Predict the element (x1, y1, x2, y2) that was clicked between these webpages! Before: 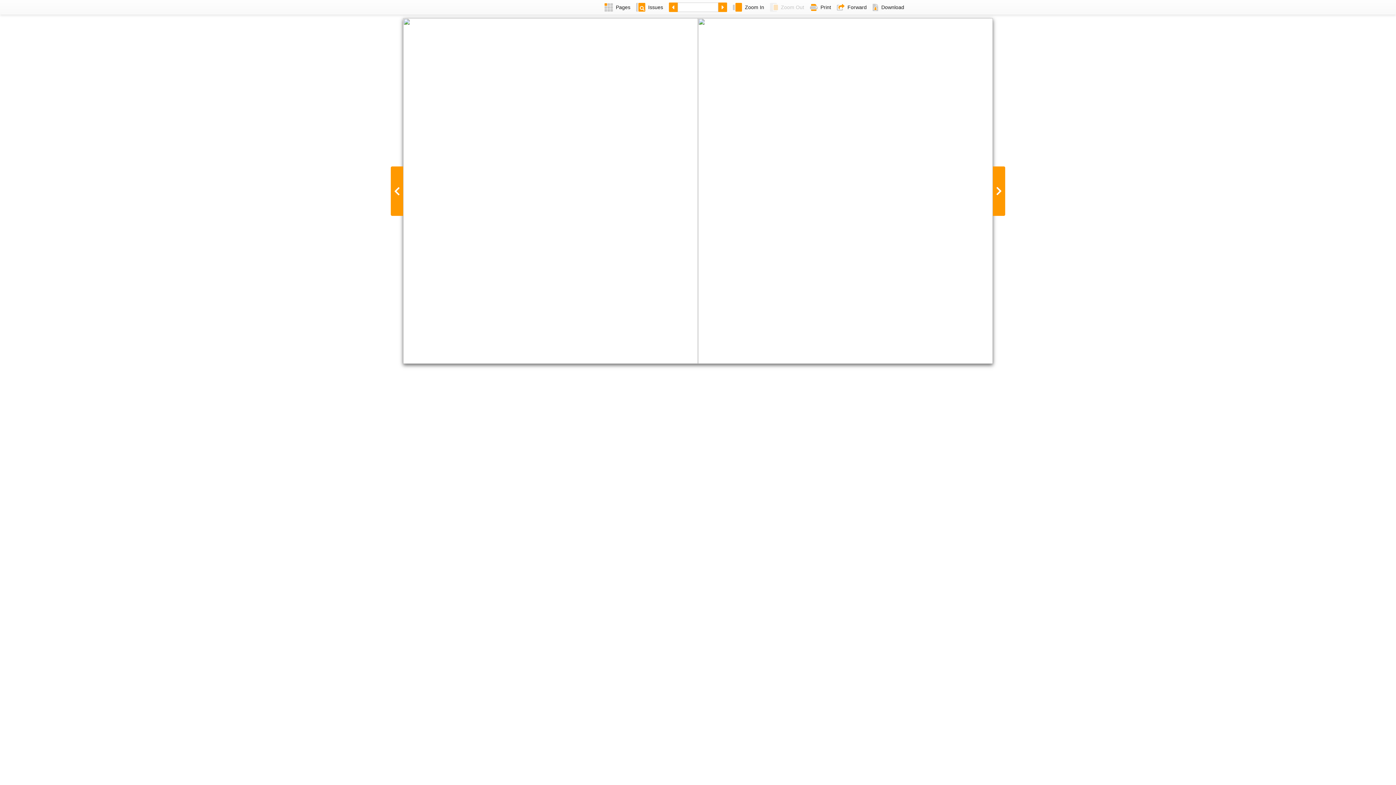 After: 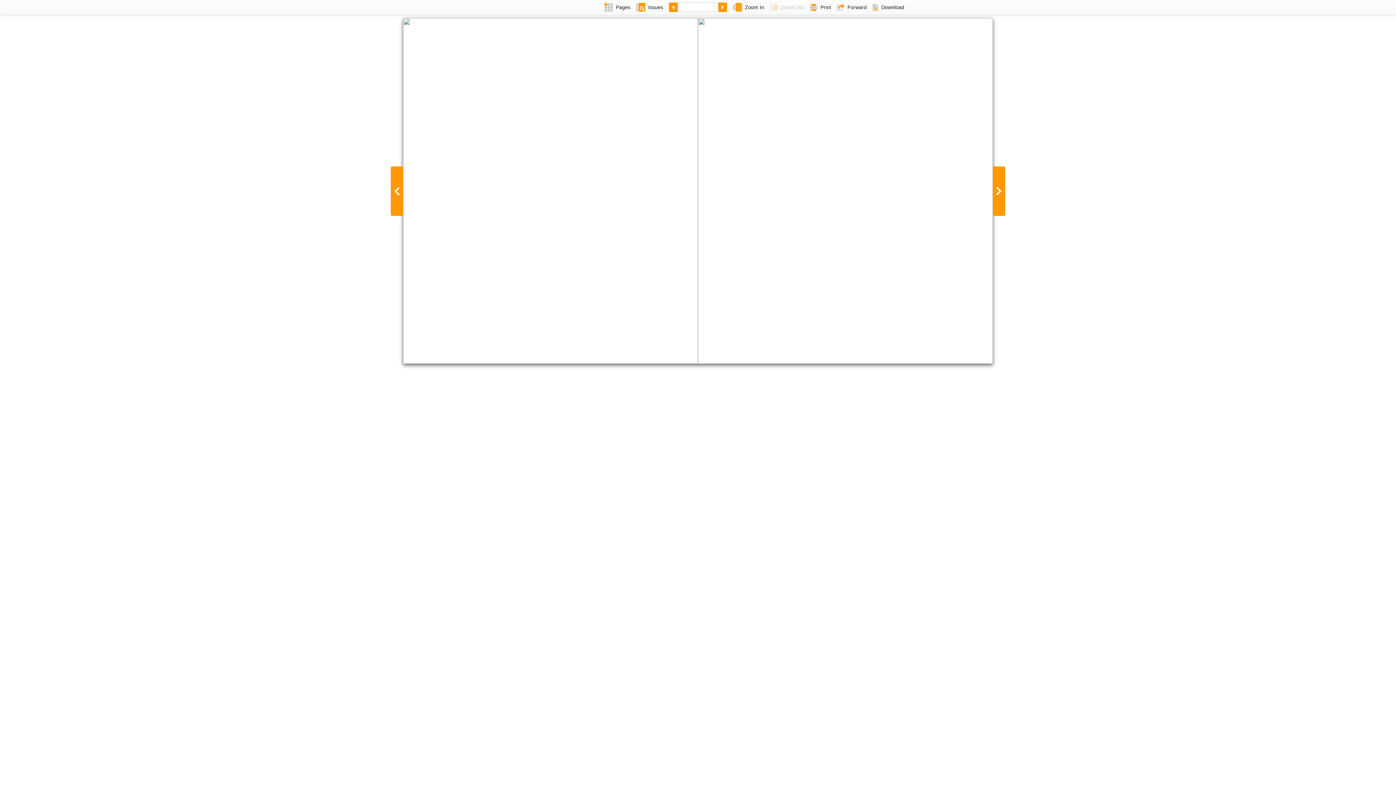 Action: bbox: (730, 0, 767, 14) label: Zoom In